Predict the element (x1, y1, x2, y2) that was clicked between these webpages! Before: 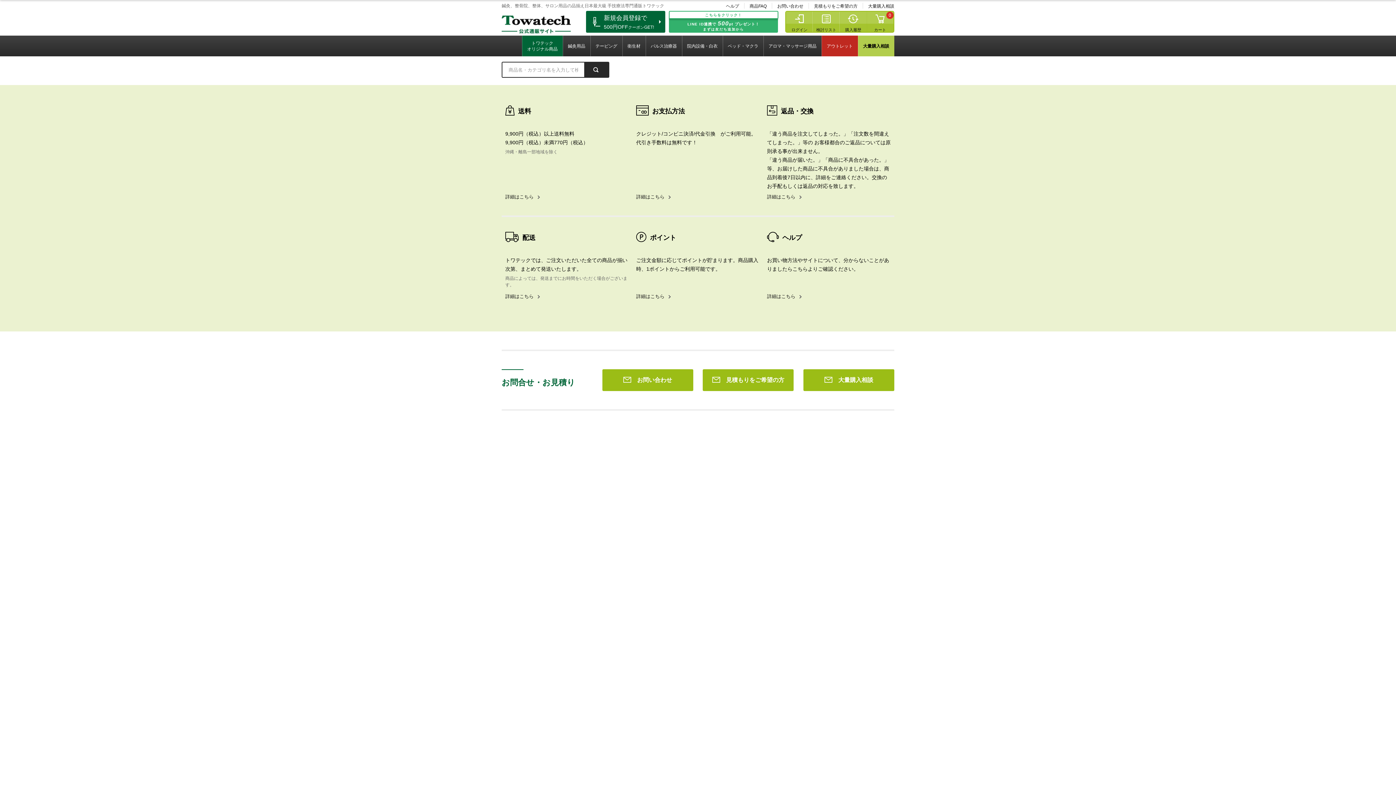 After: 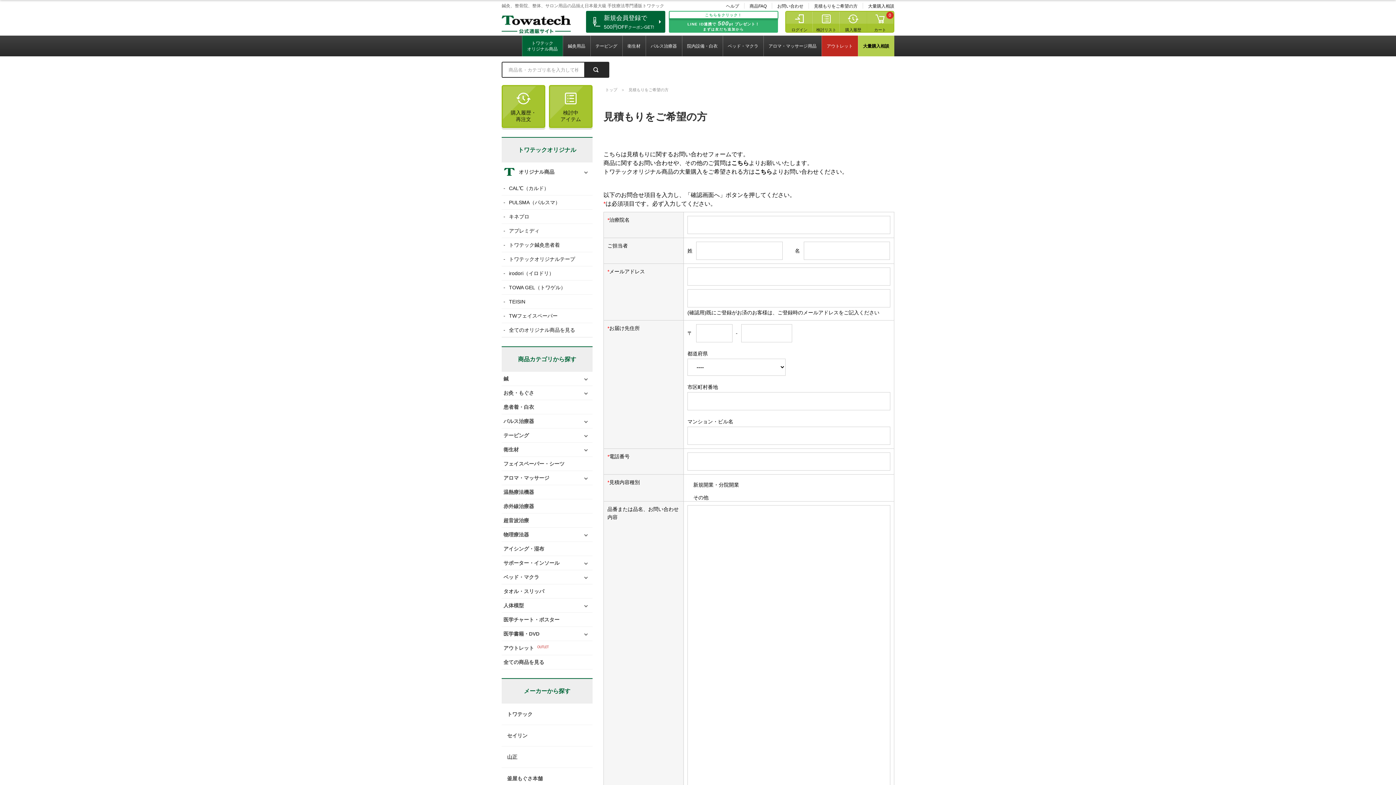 Action: label: 見積もりをご希望の方 bbox: (814, 3, 857, 8)